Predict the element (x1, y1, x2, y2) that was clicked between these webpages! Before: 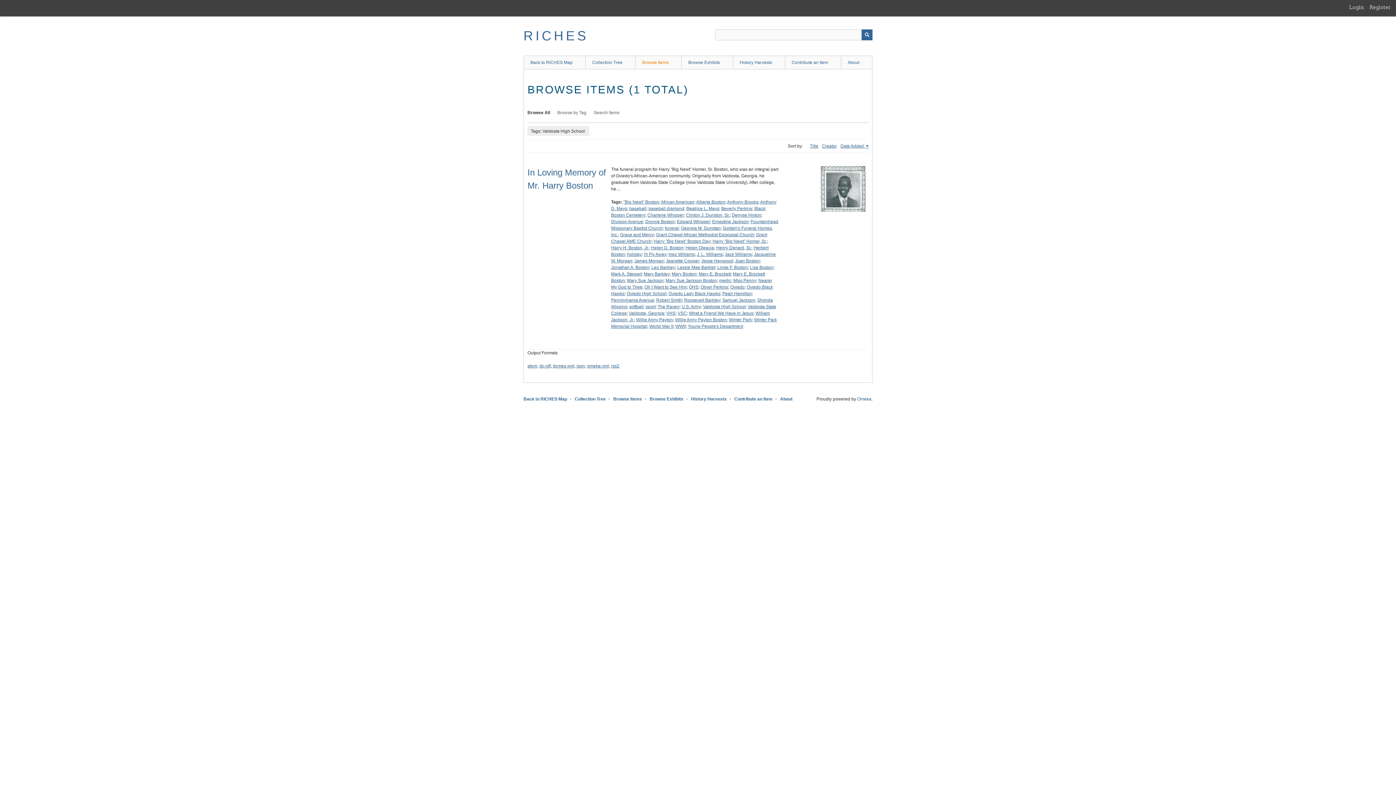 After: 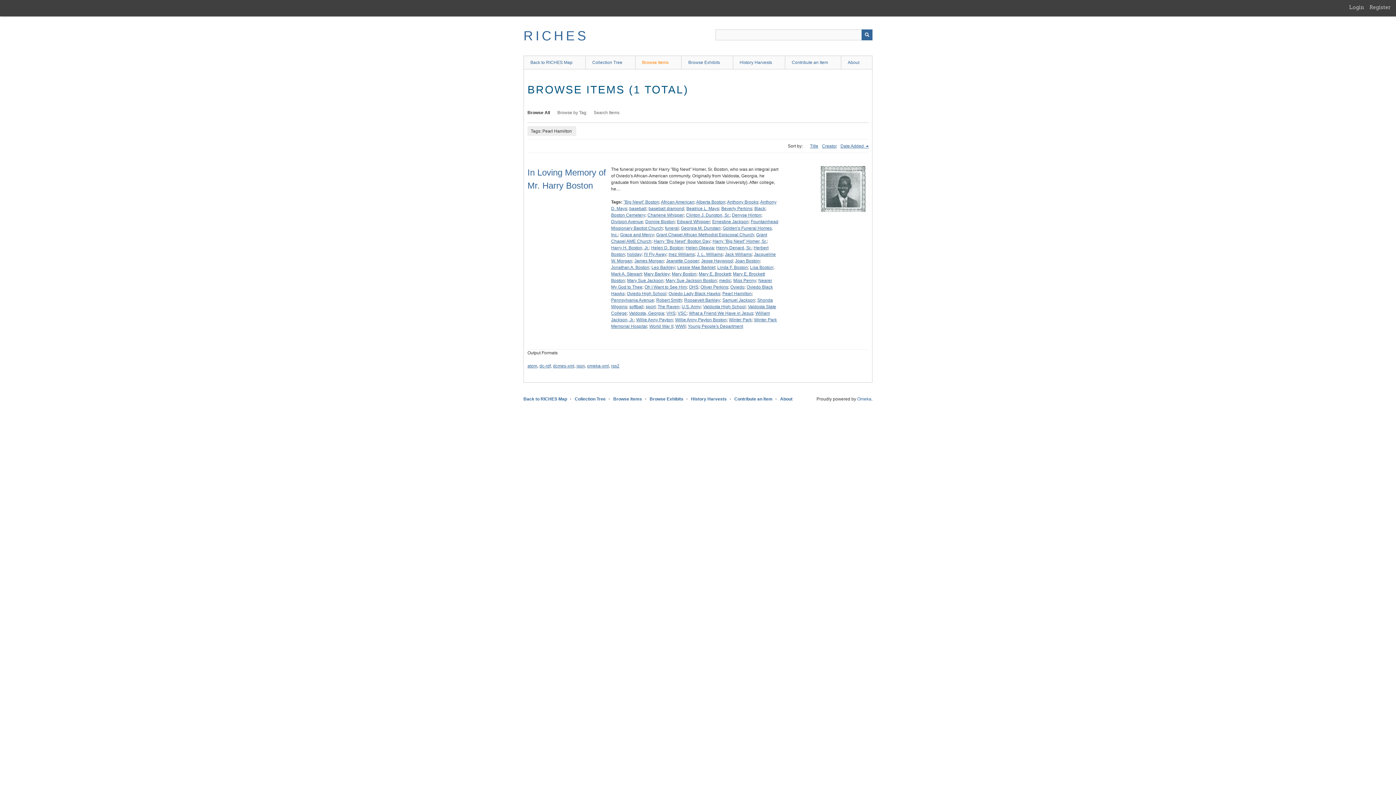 Action: bbox: (722, 291, 752, 296) label: Pearl Hamilton